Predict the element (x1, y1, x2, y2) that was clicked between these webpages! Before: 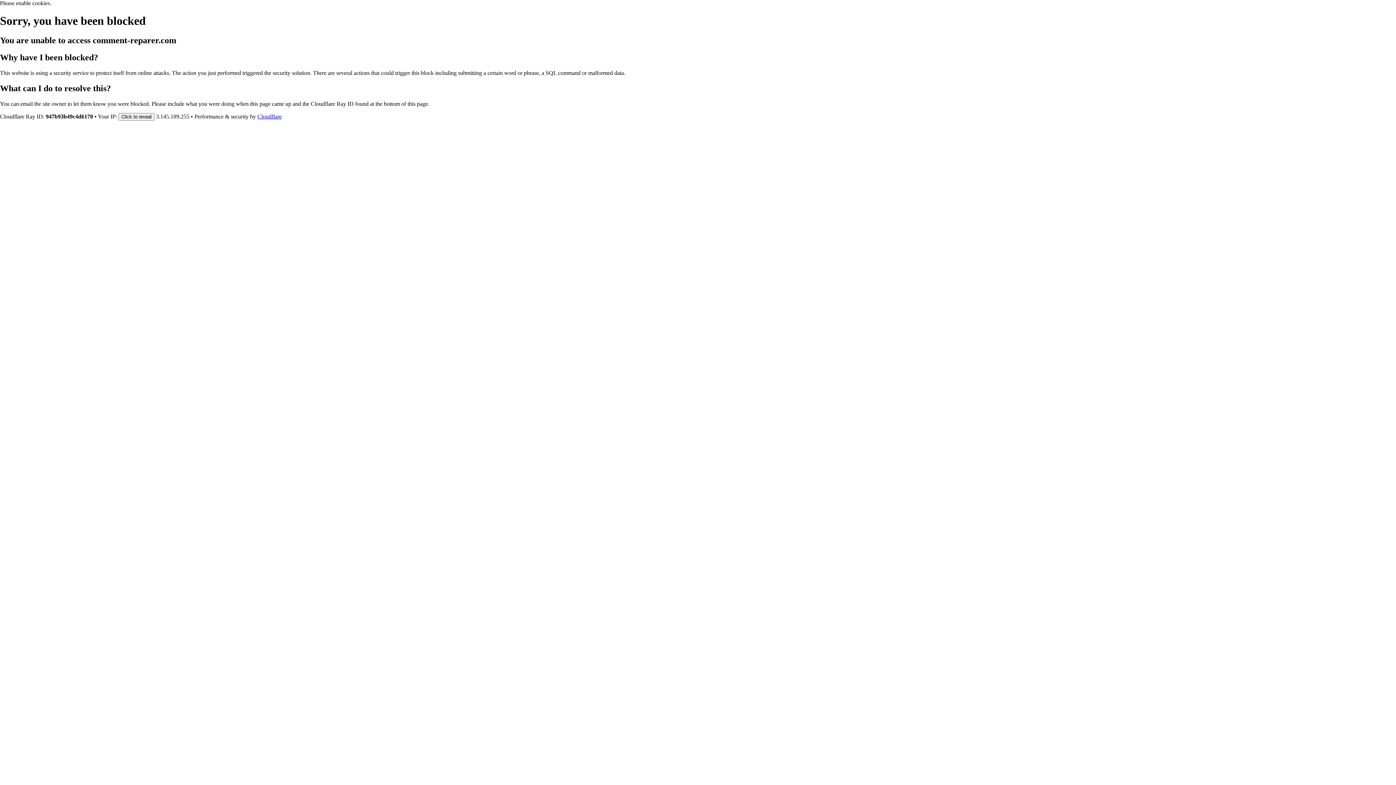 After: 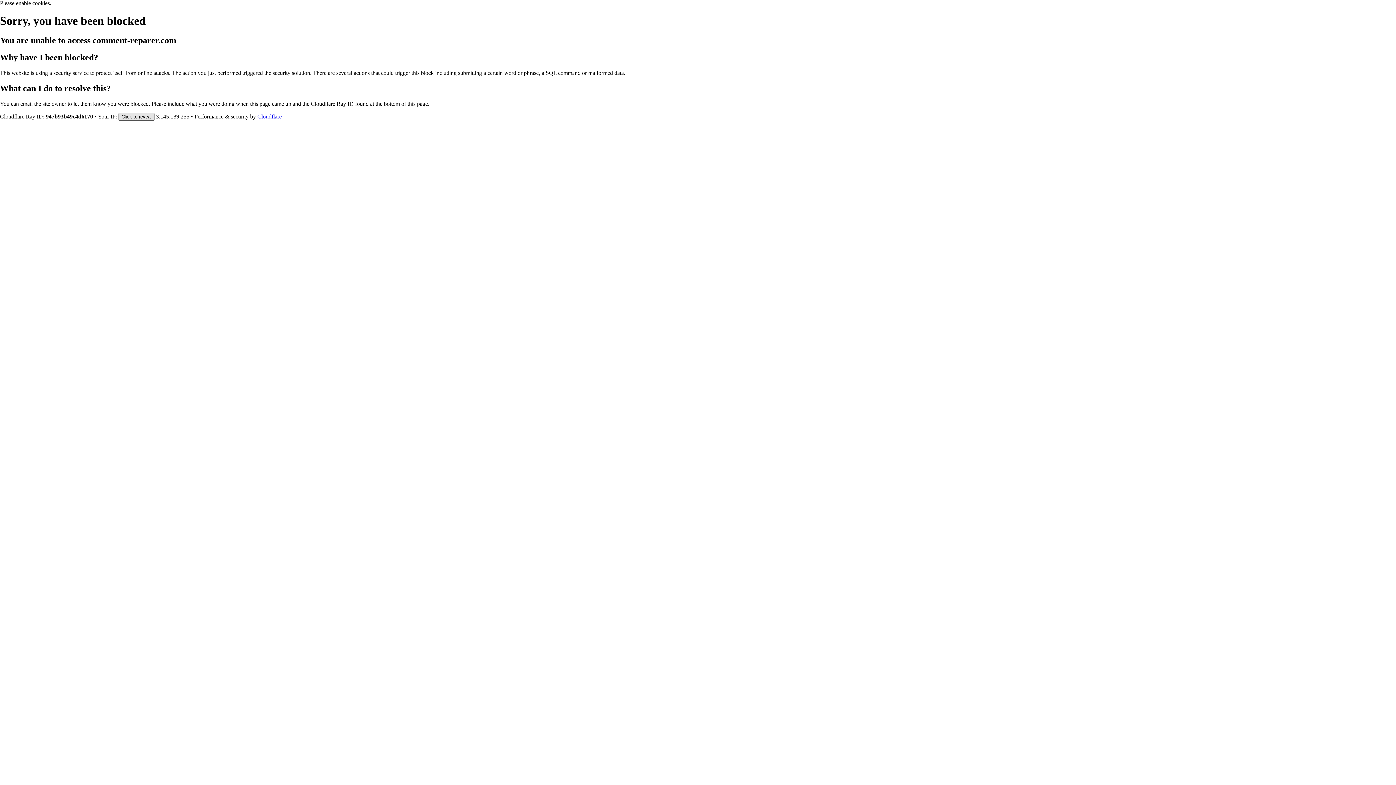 Action: bbox: (118, 112, 154, 120) label: Click to reveal